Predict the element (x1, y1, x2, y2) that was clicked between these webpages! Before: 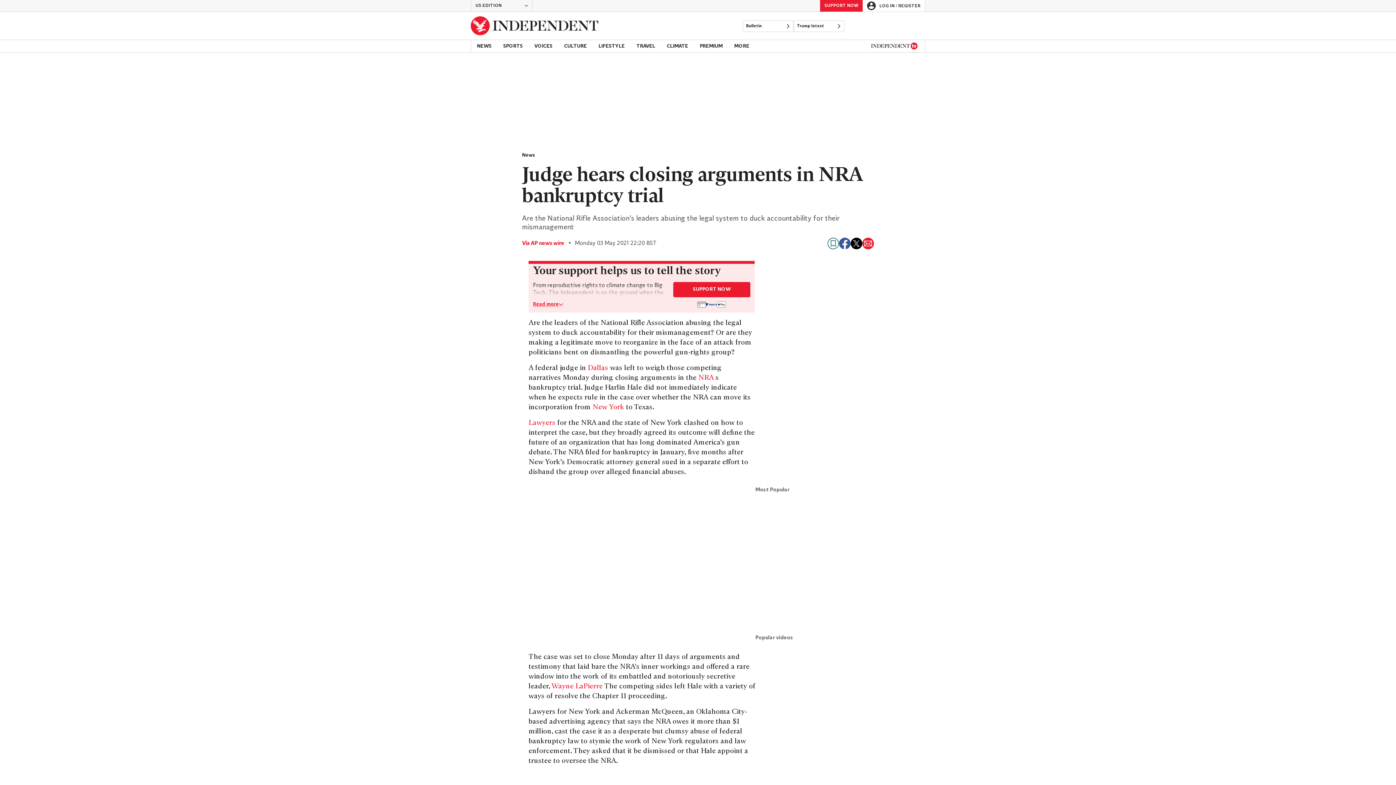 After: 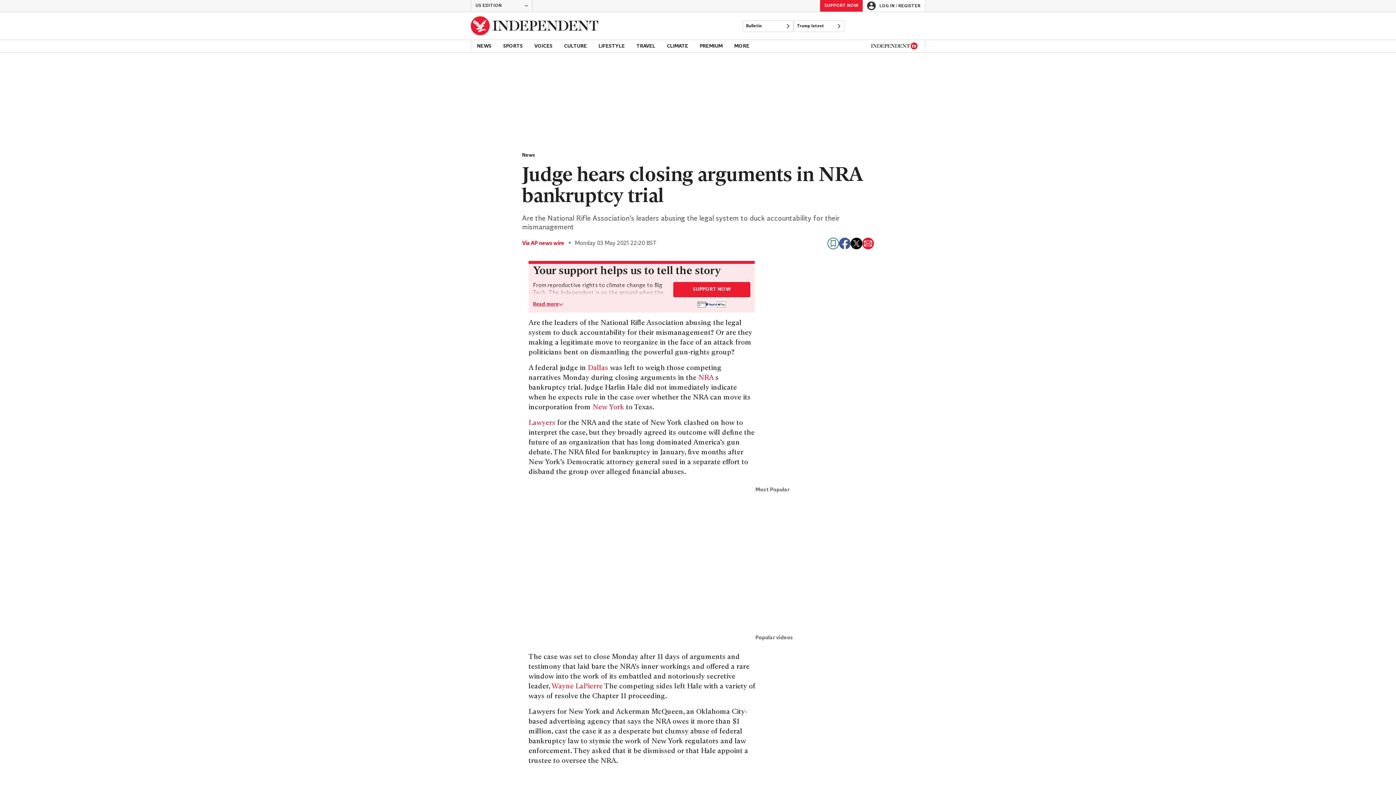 Action: bbox: (862, 237, 874, 249) label: Share via email